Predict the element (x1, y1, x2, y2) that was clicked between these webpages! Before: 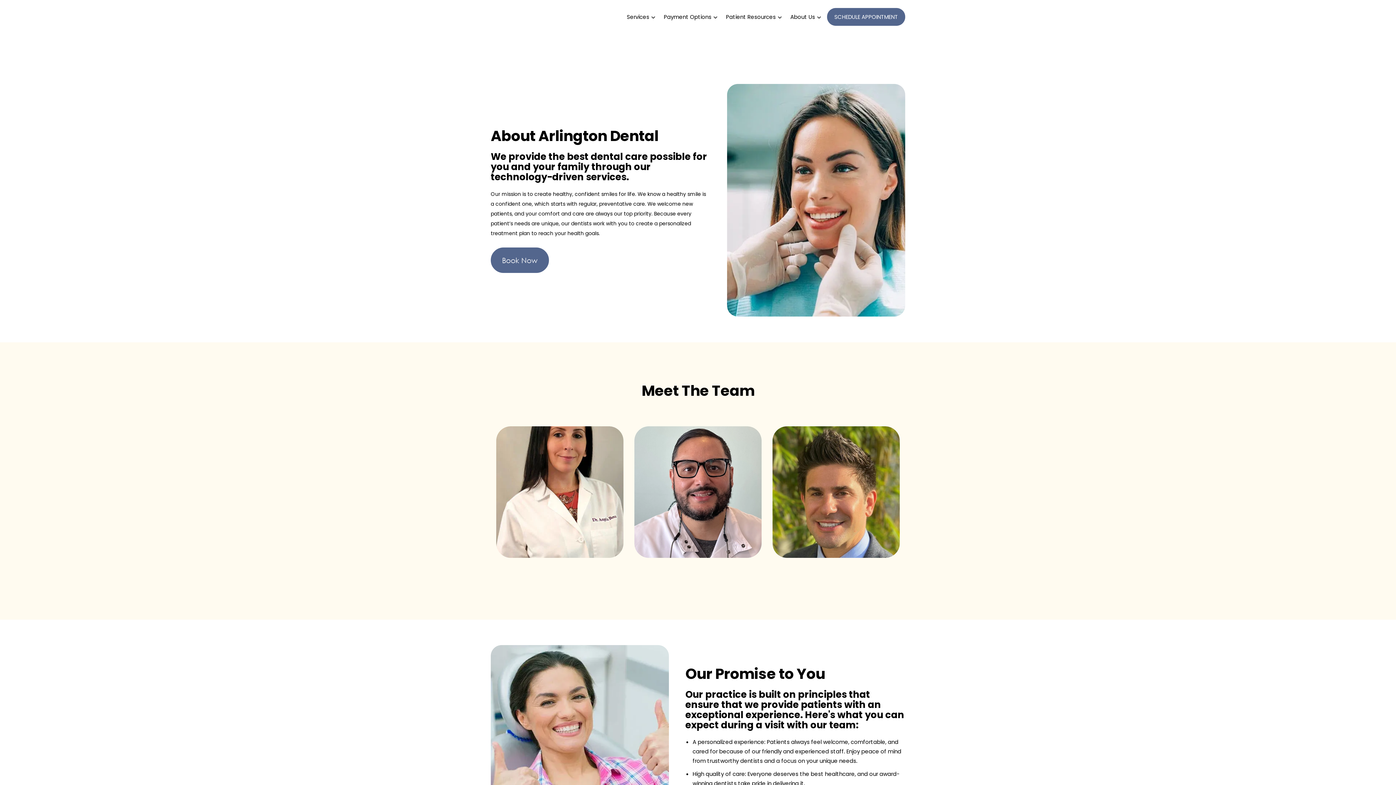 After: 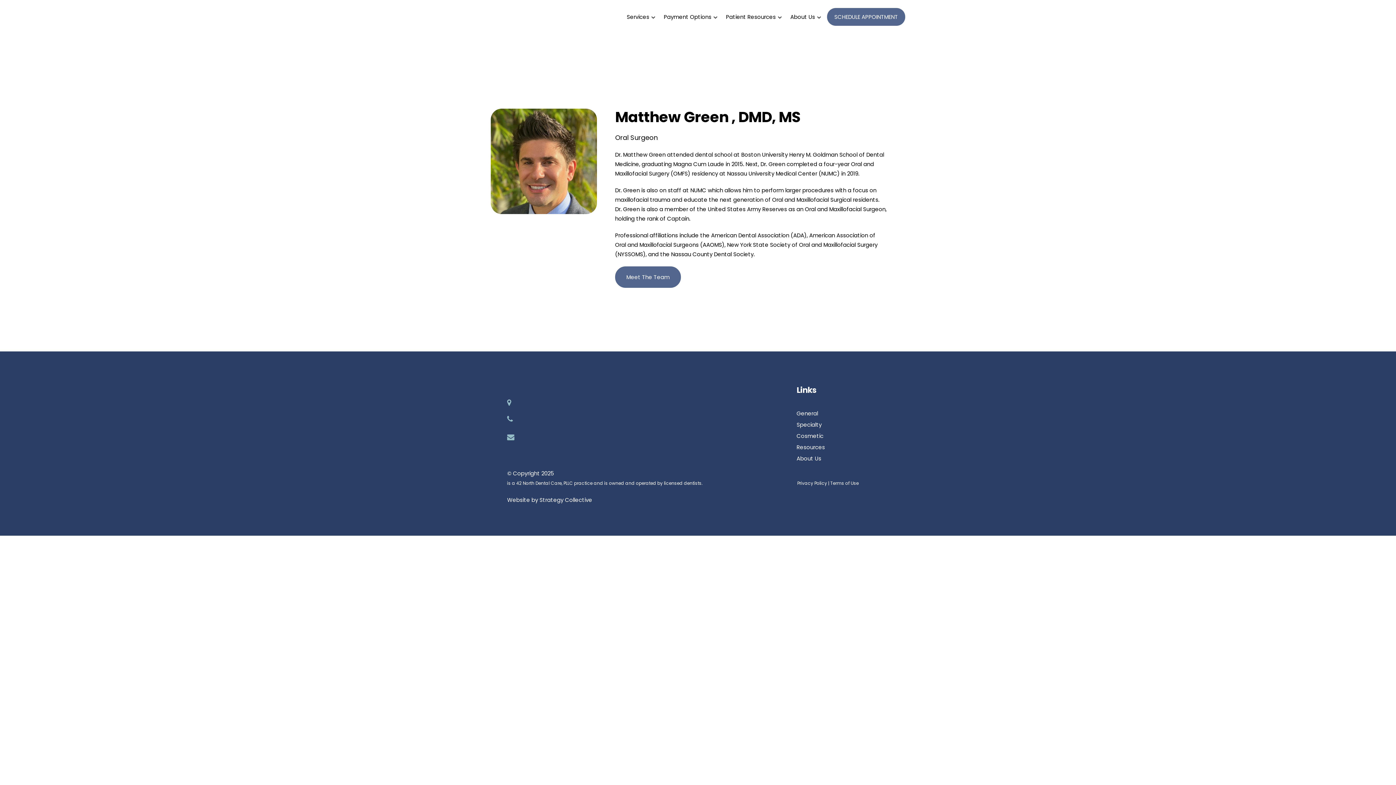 Action: bbox: (772, 426, 899, 558)